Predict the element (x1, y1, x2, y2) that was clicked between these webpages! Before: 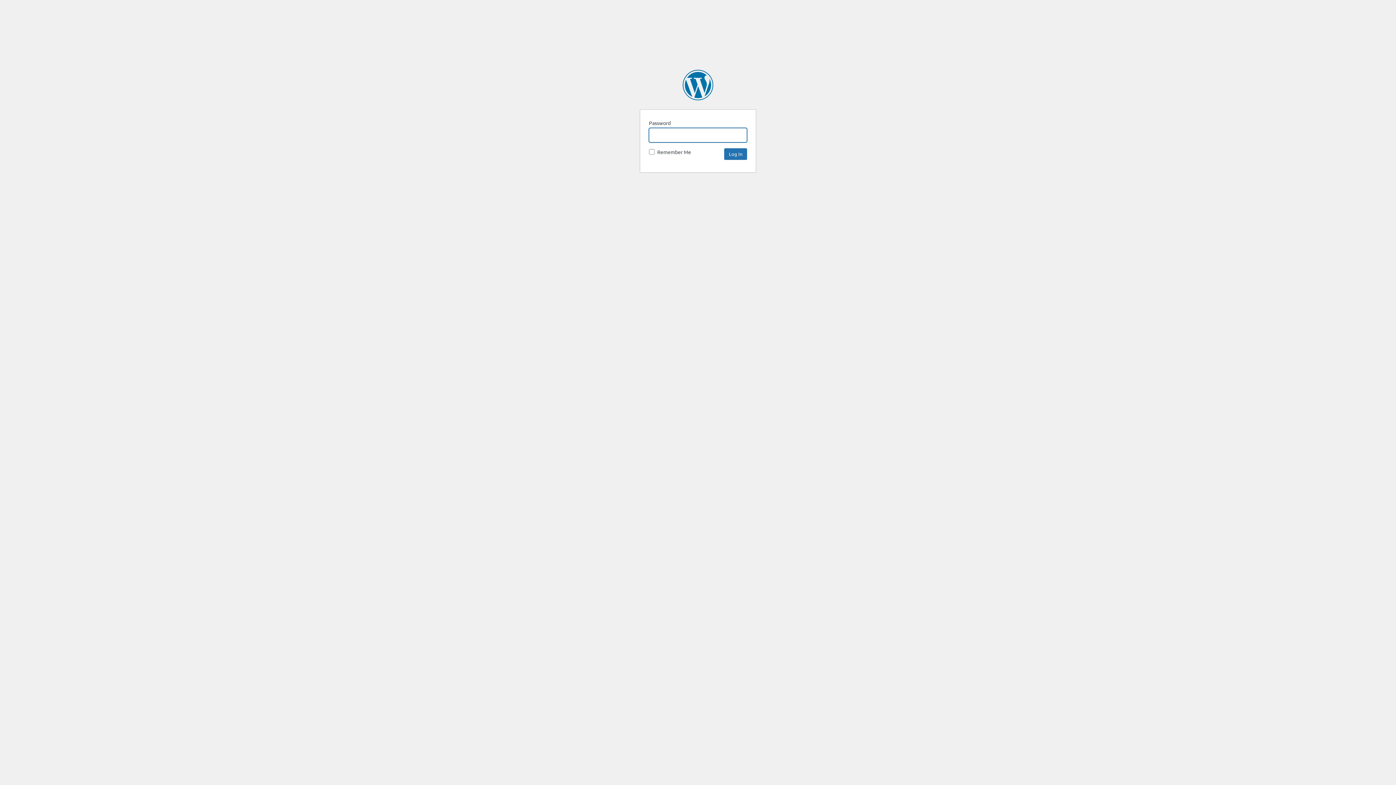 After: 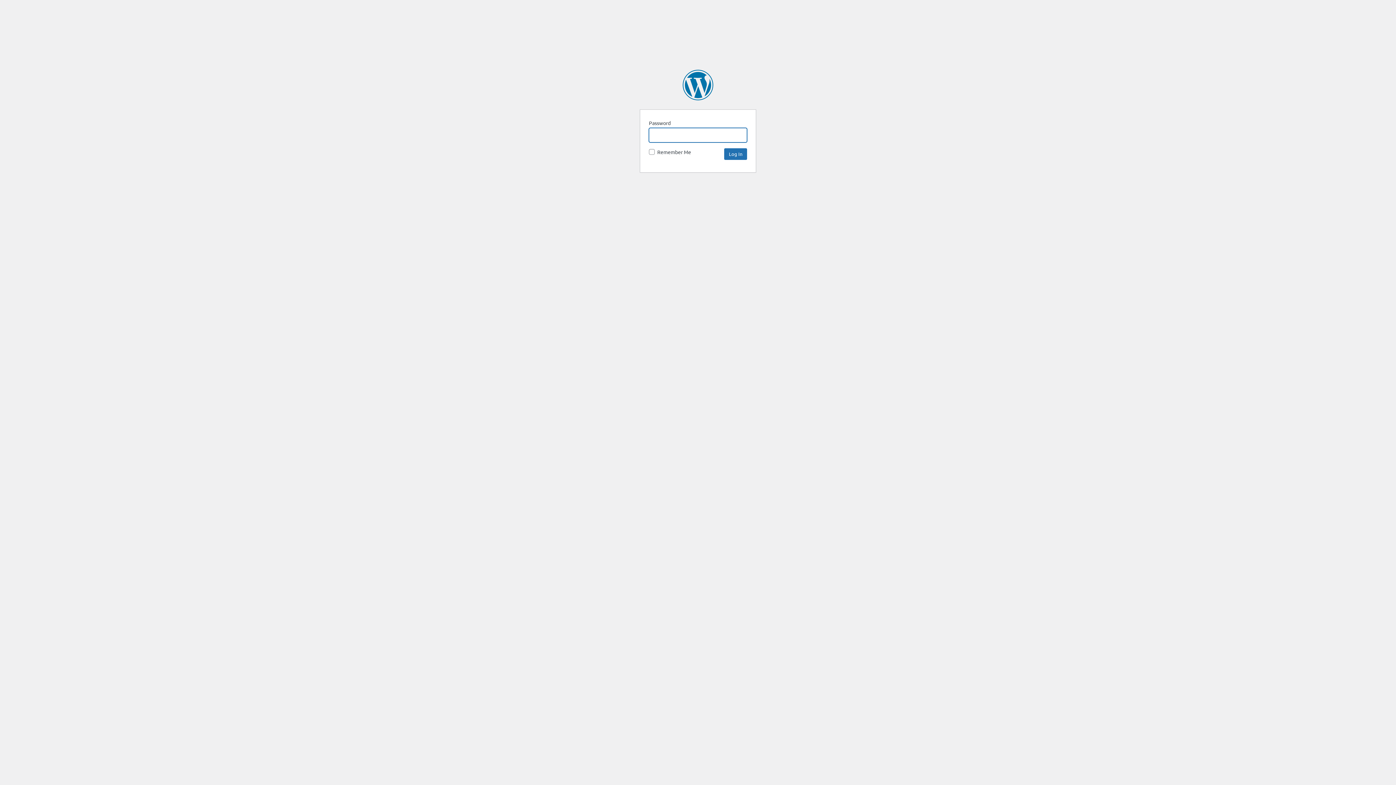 Action: label: SpaceNews bbox: (682, 69, 713, 100)